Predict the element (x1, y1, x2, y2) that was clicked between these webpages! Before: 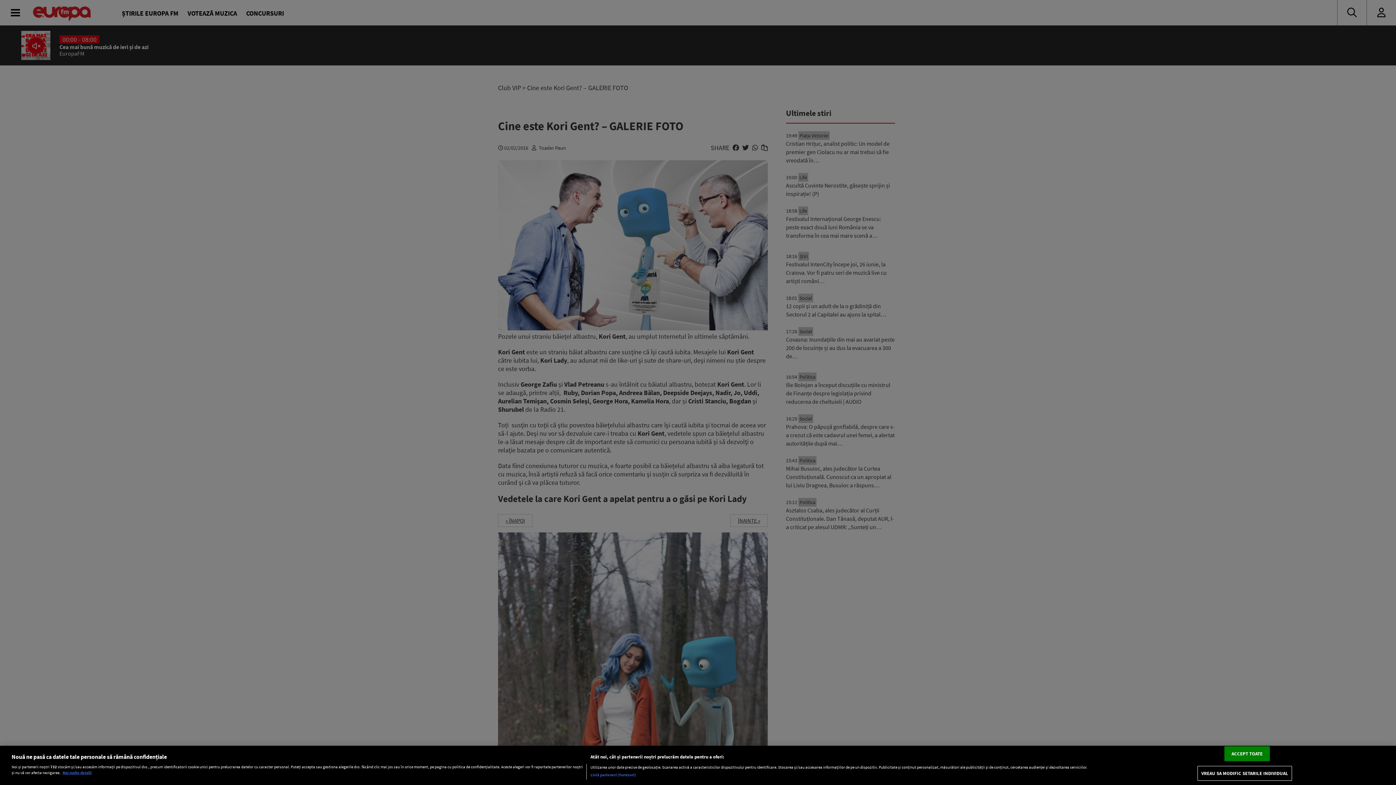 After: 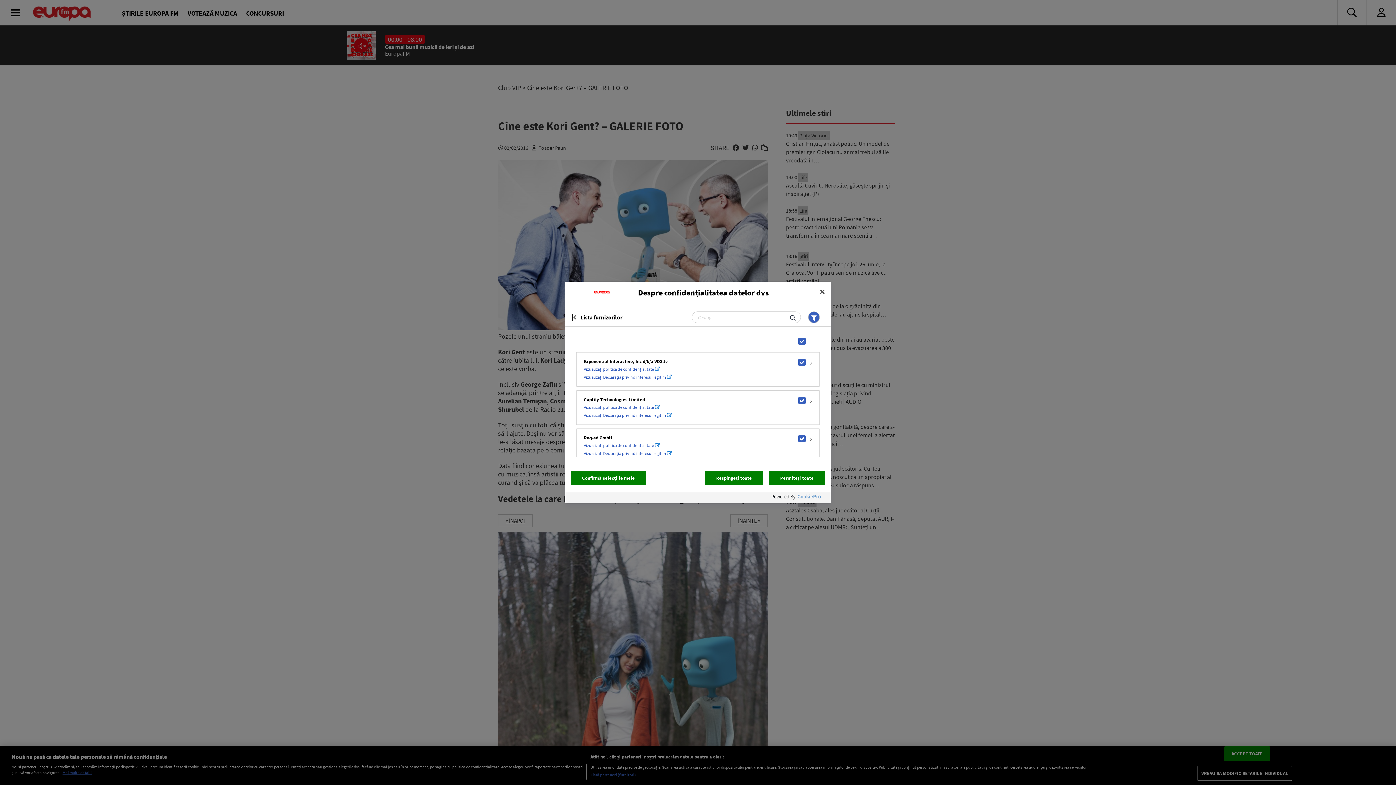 Action: bbox: (590, 772, 636, 778) label: Listă parteneri (furnizori)